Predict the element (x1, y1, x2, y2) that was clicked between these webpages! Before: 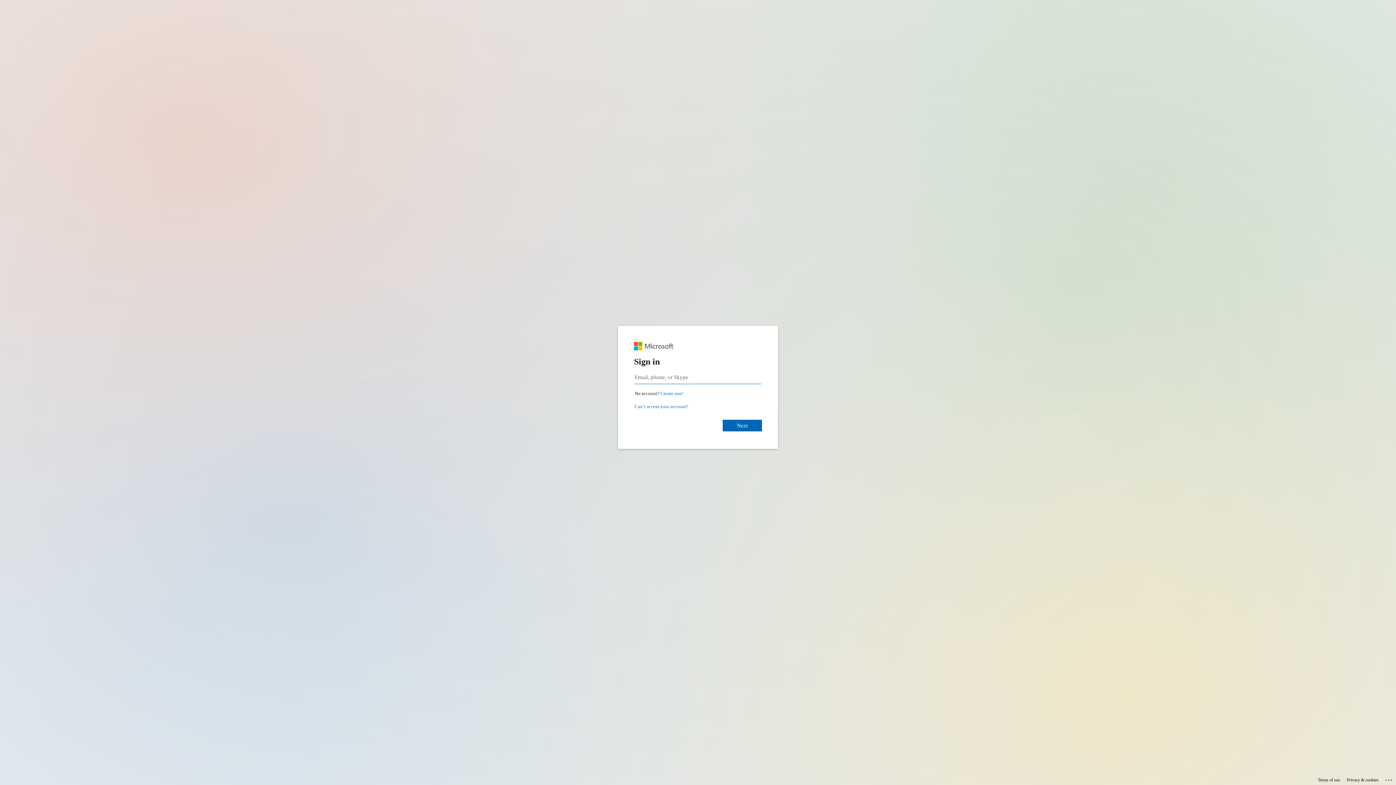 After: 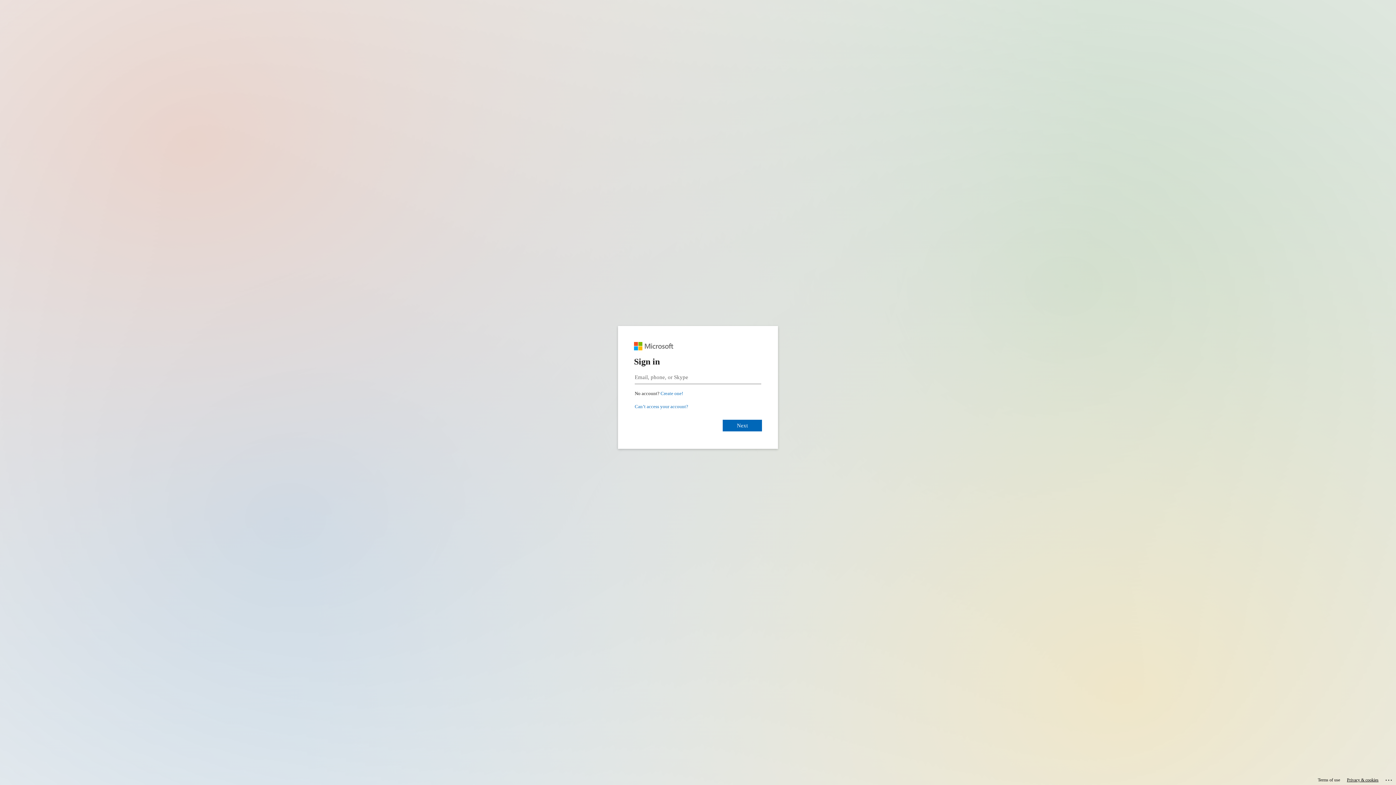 Action: label: Privacy & cookies bbox: (1347, 775, 1378, 785)